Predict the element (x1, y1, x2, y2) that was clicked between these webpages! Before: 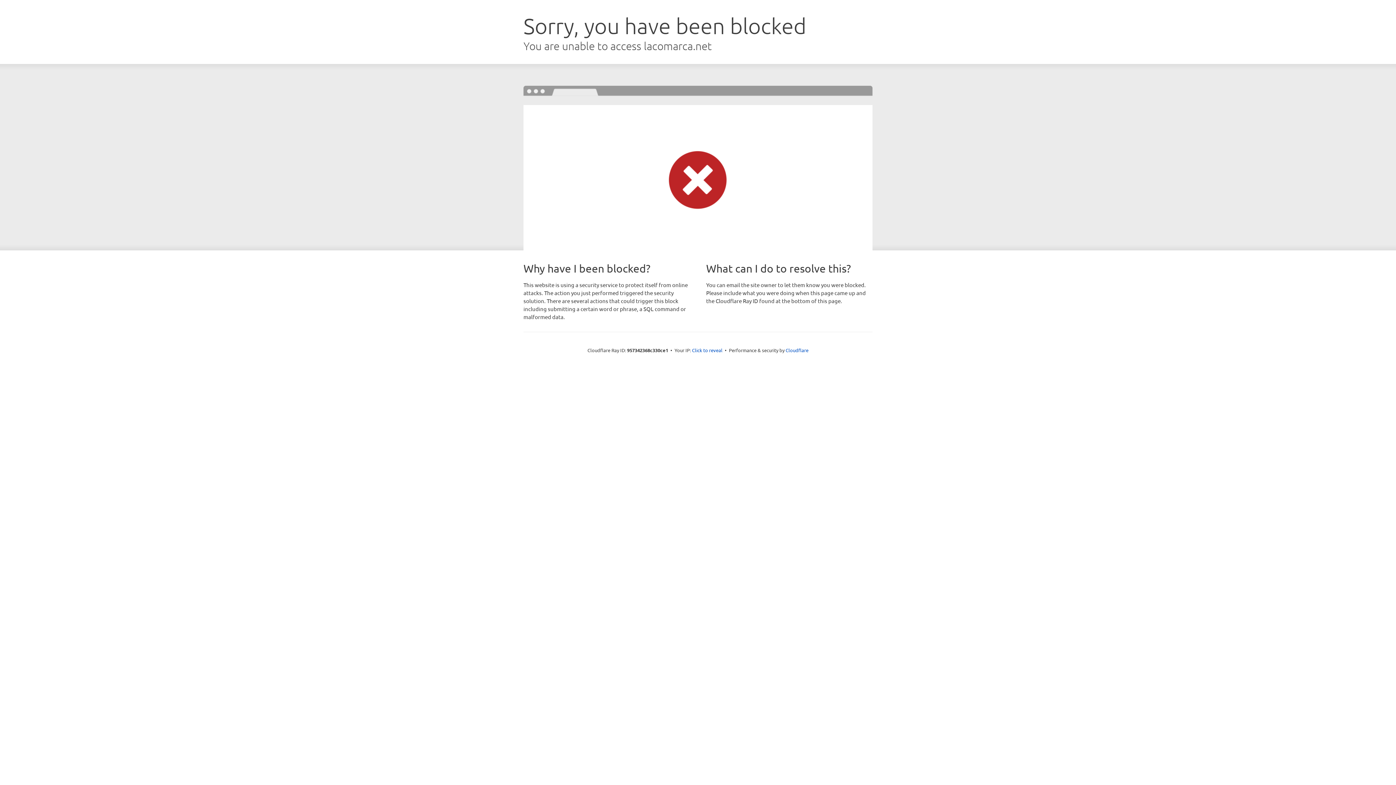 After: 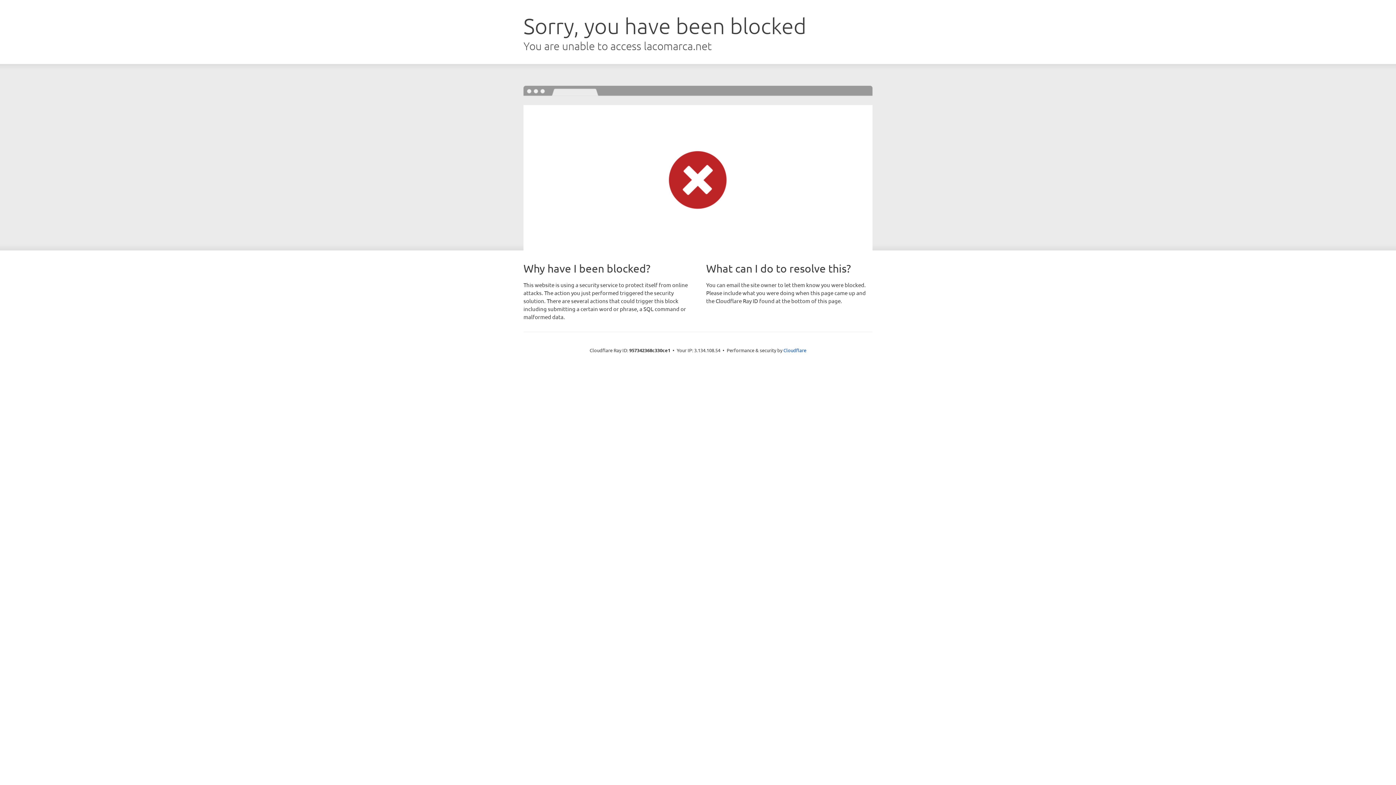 Action: bbox: (692, 346, 722, 353) label: Click to reveal